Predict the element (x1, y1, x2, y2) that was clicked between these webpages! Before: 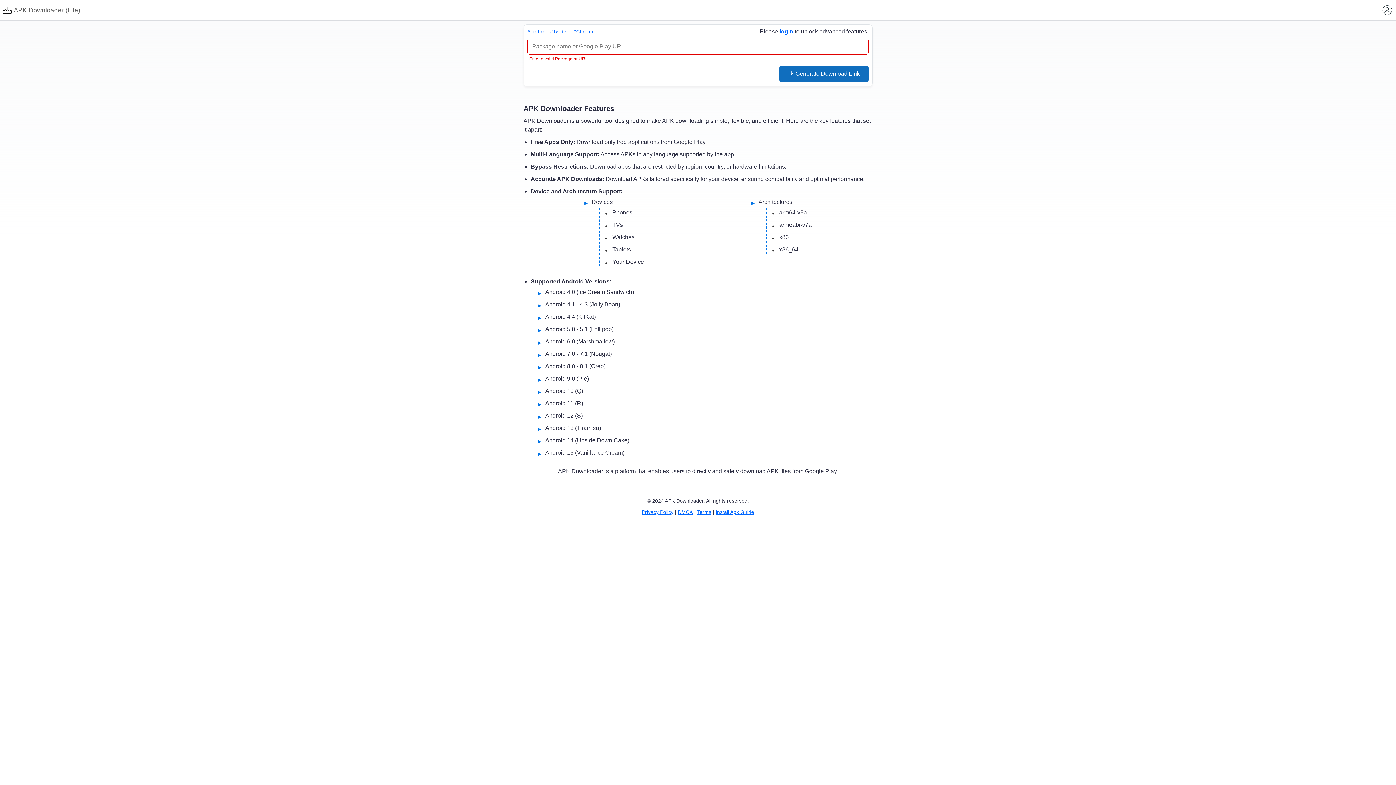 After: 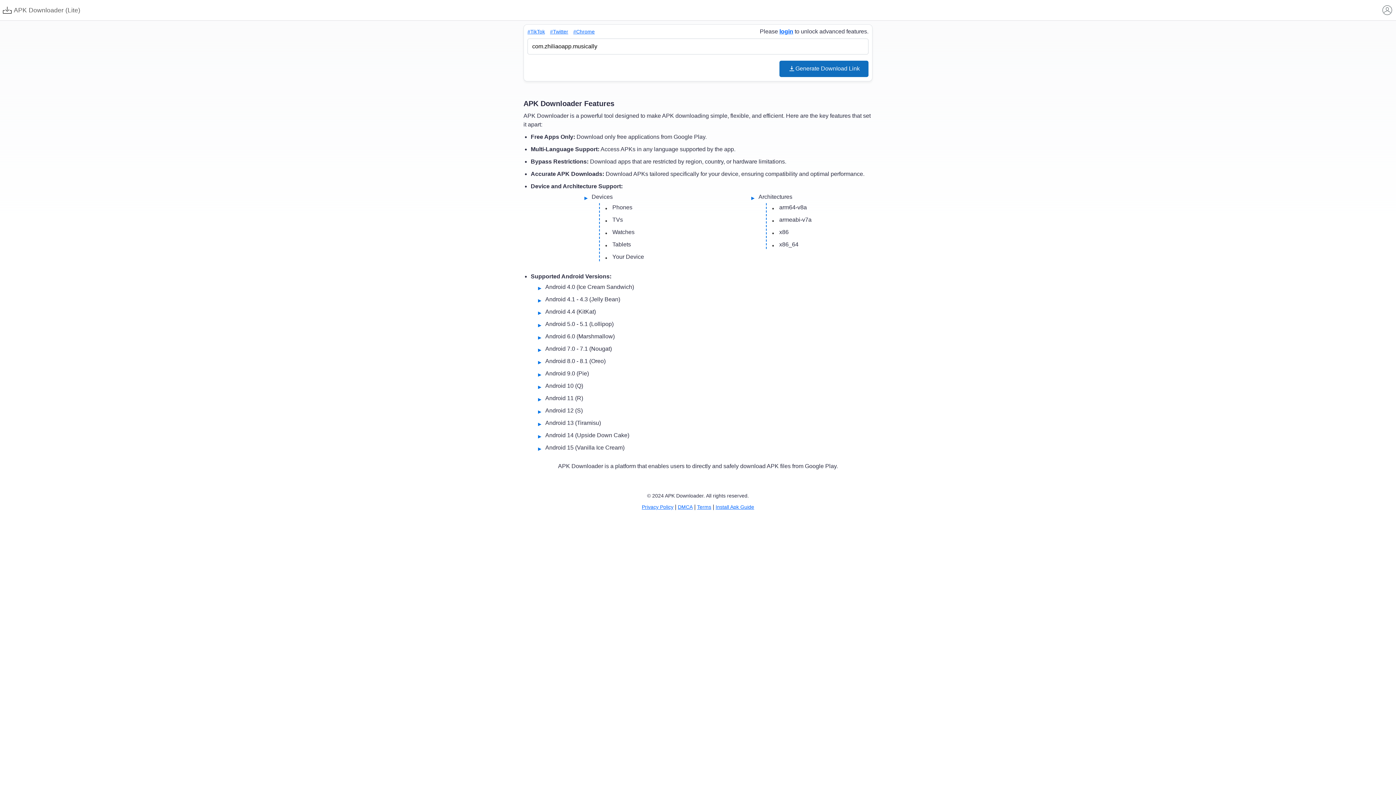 Action: bbox: (527, 28, 546, 34) label: #TikTok